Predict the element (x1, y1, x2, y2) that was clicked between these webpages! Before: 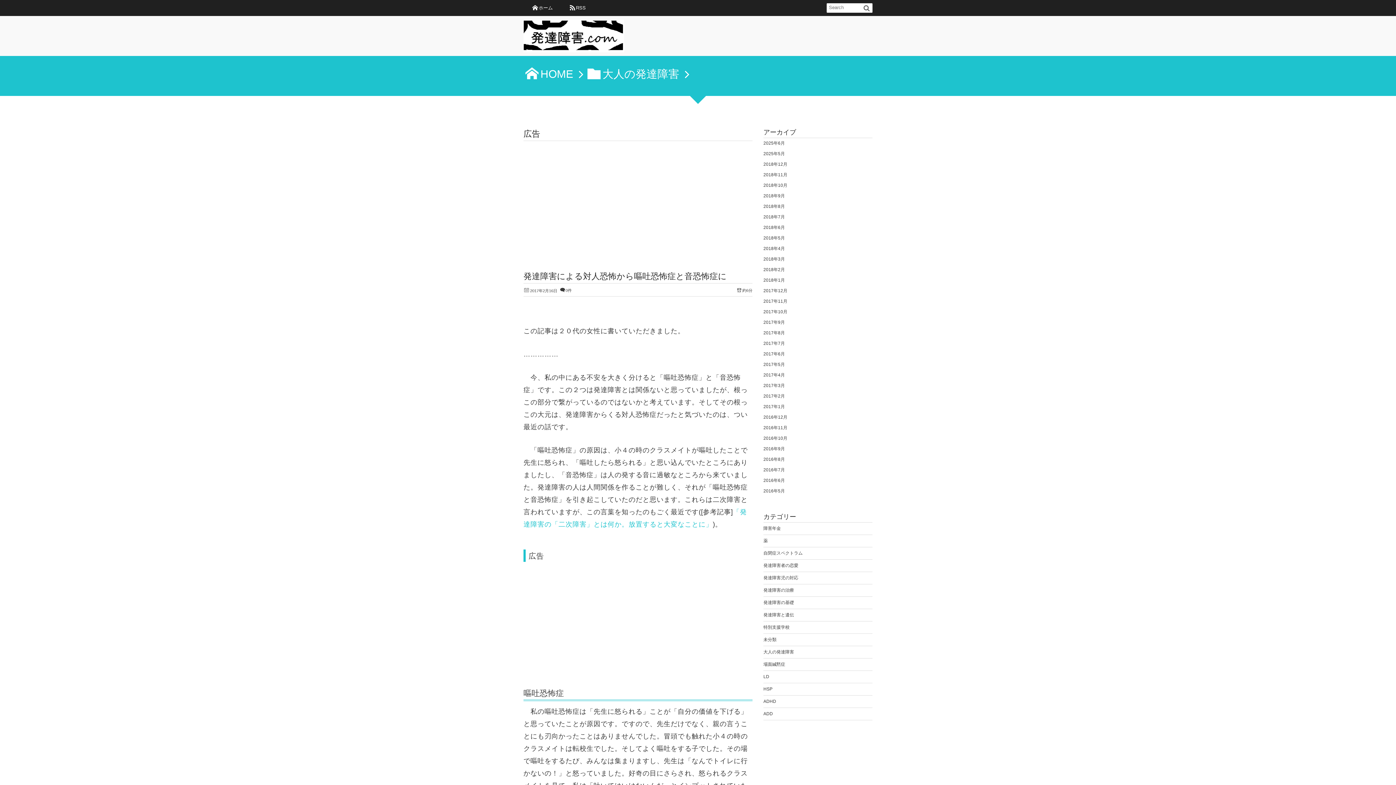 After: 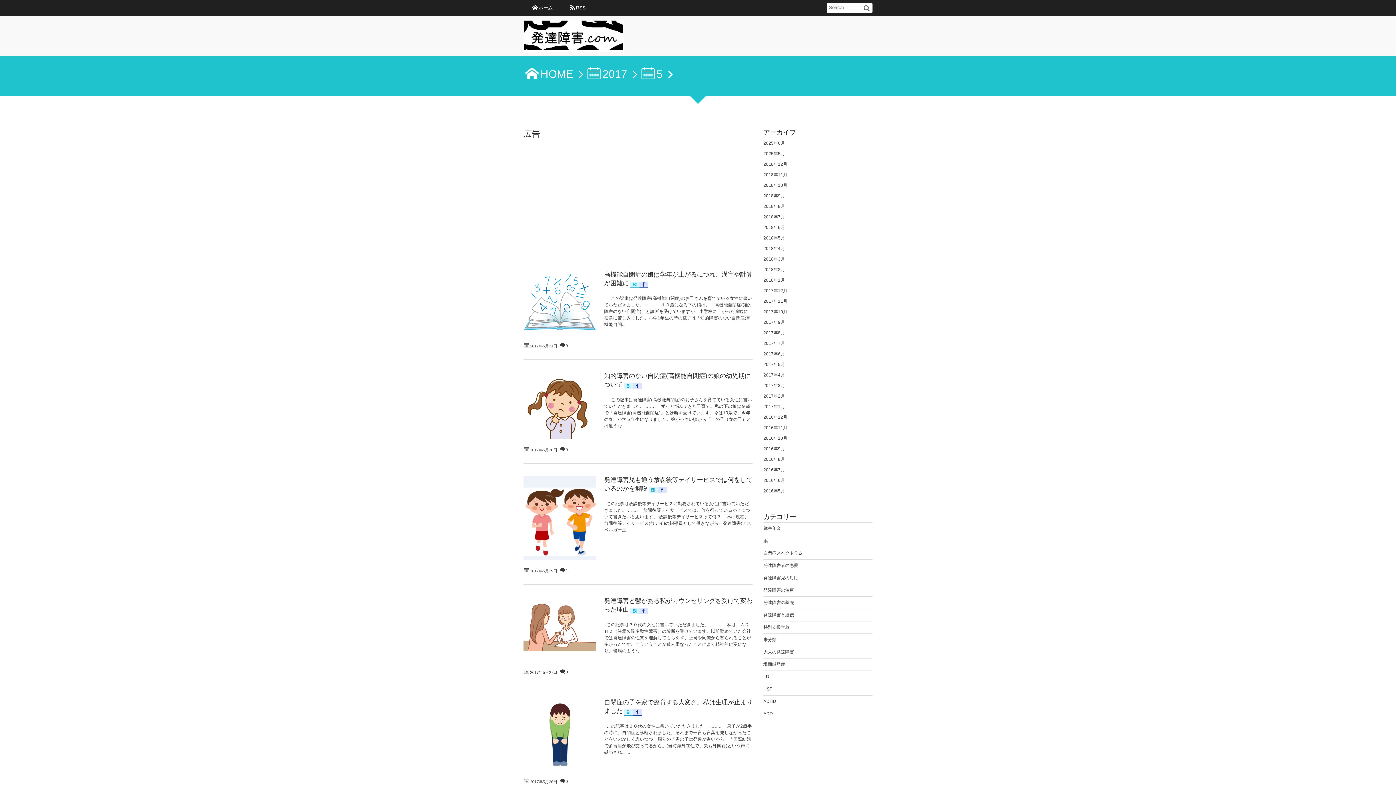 Action: label: 2017年5月 bbox: (763, 362, 785, 367)